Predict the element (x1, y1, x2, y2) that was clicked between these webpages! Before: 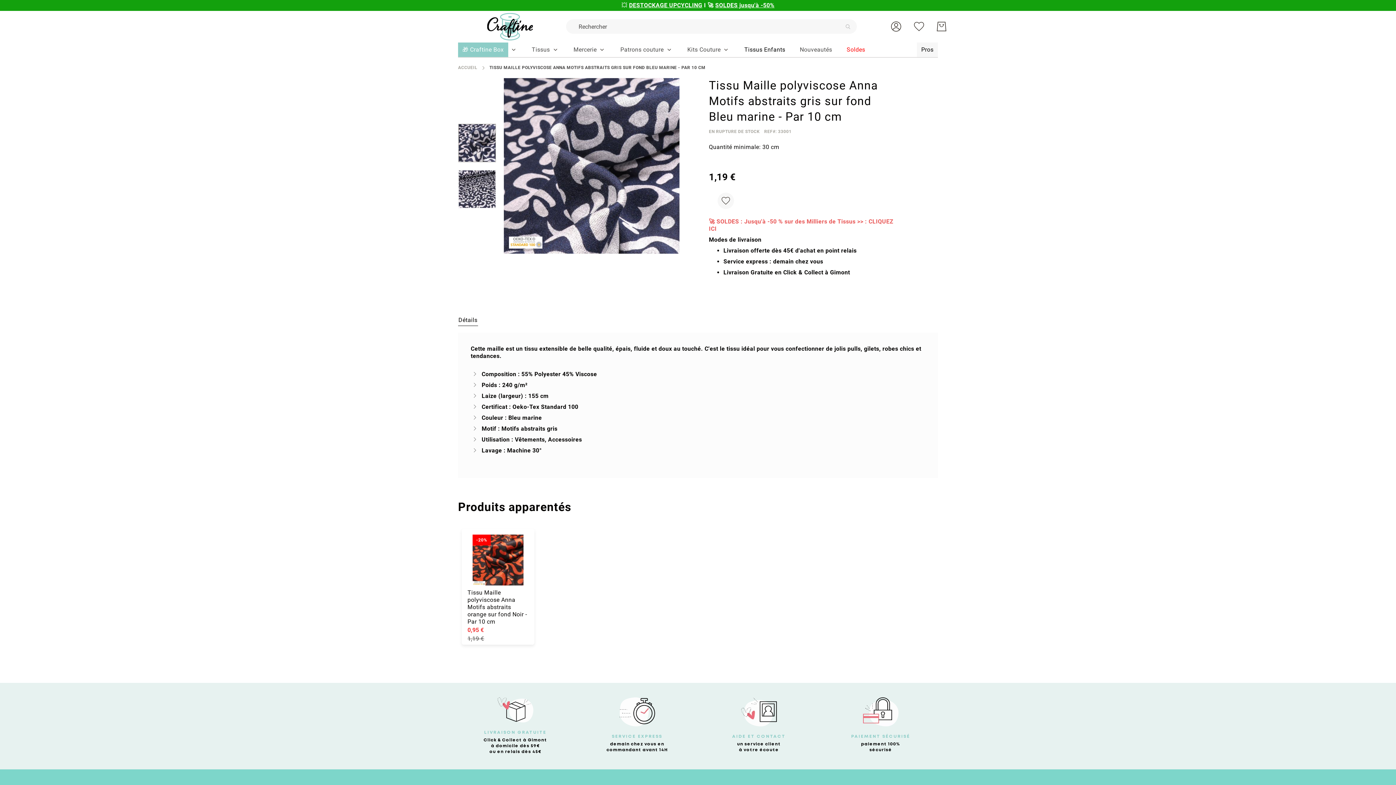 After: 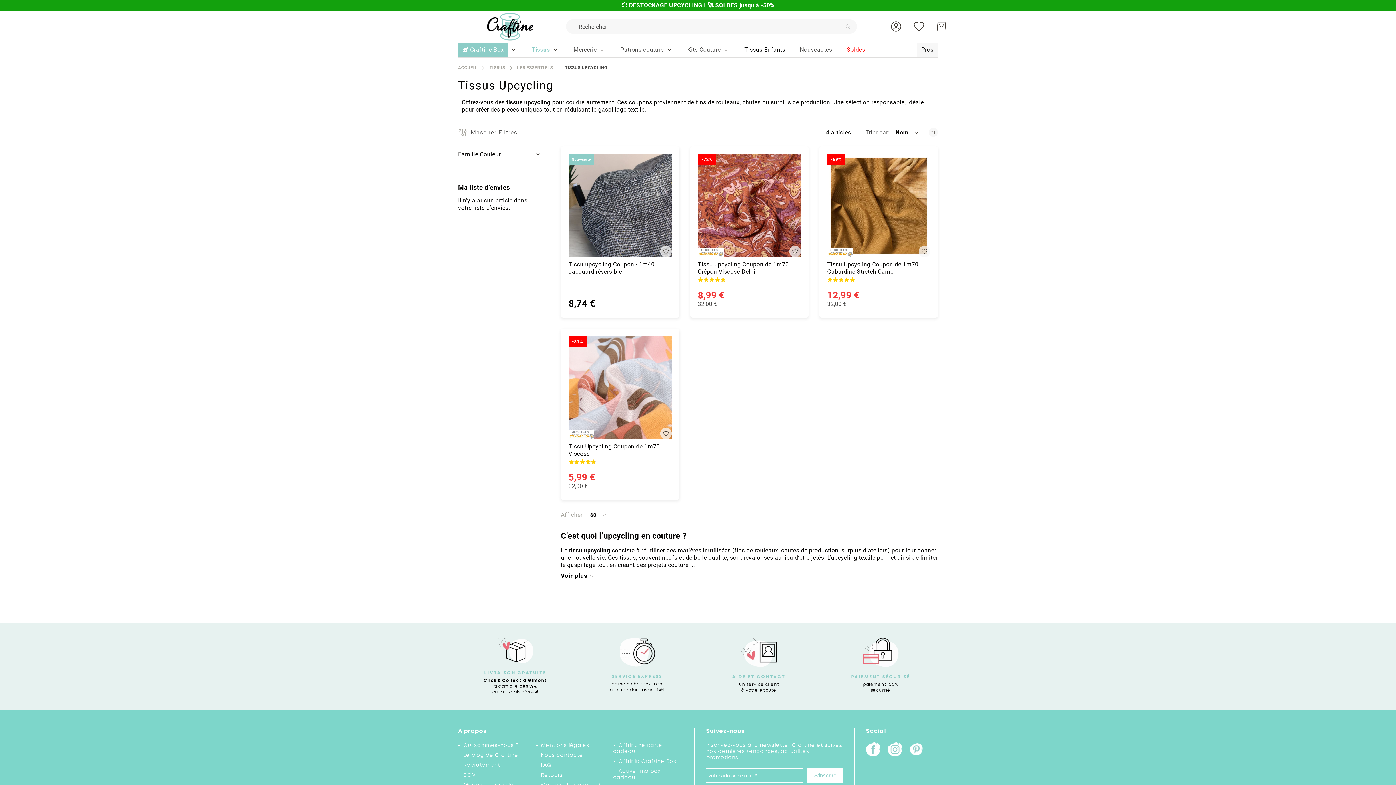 Action: label: DESTOCKAGE UPCYCLING bbox: (629, 1, 702, 8)